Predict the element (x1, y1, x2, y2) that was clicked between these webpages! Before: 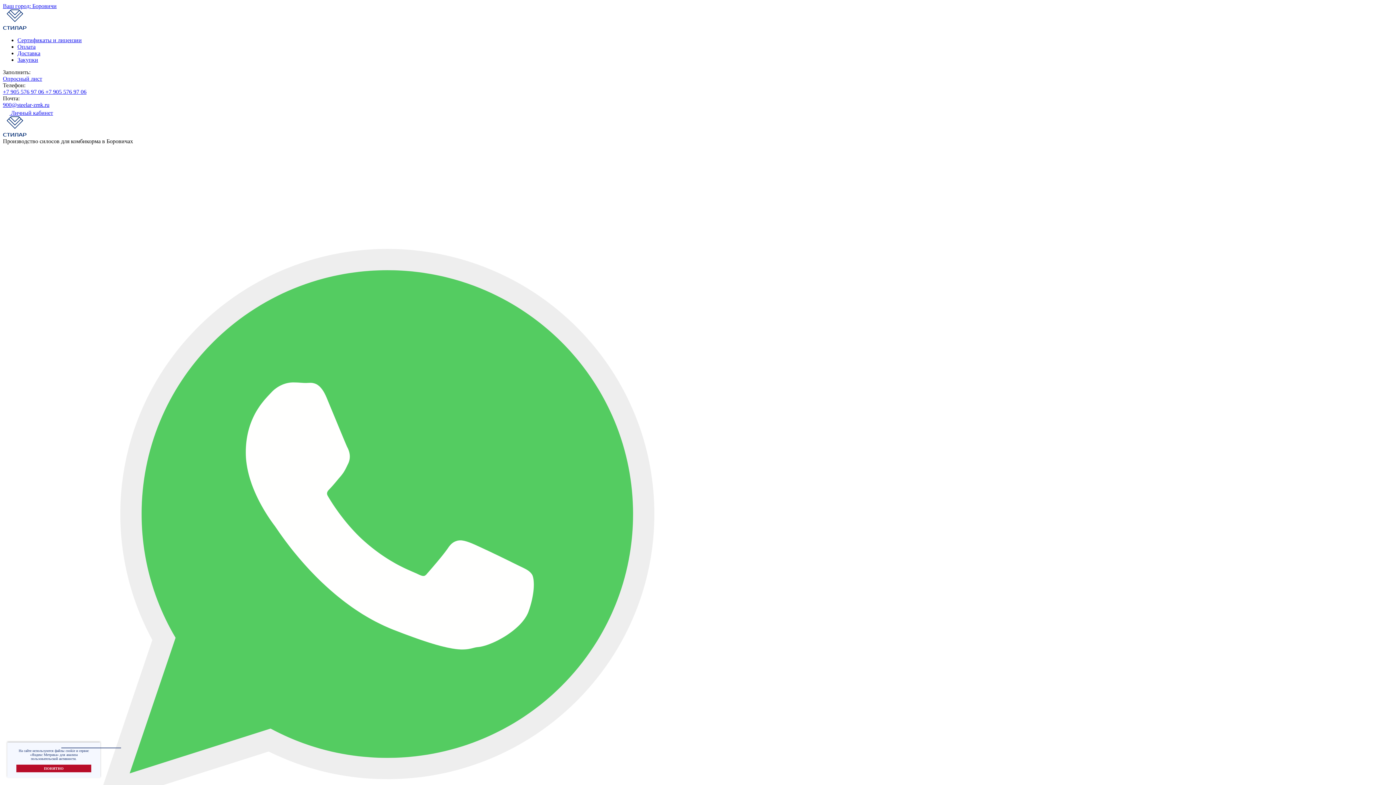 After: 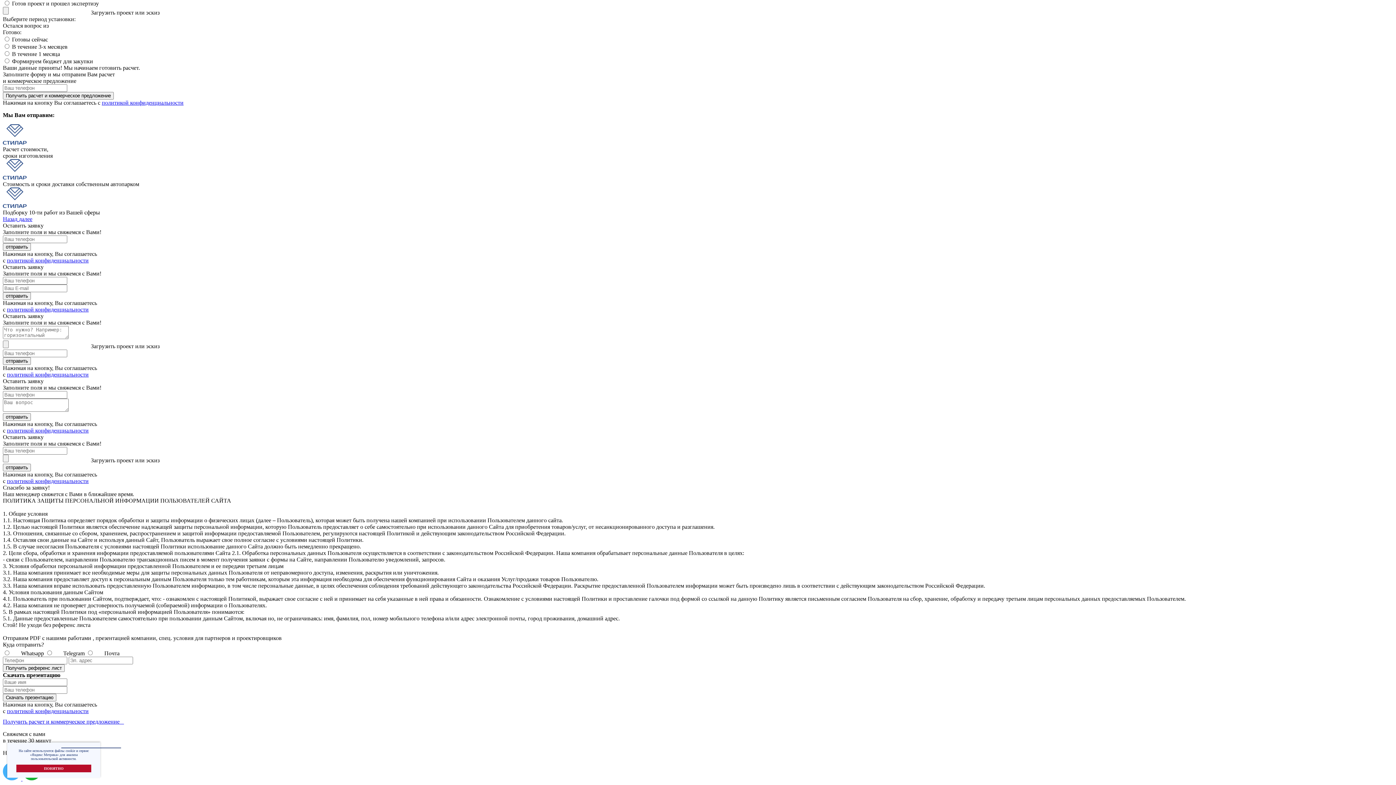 Action: bbox: (2, 2, 1393, 9) label: Ваш город: Боровичи